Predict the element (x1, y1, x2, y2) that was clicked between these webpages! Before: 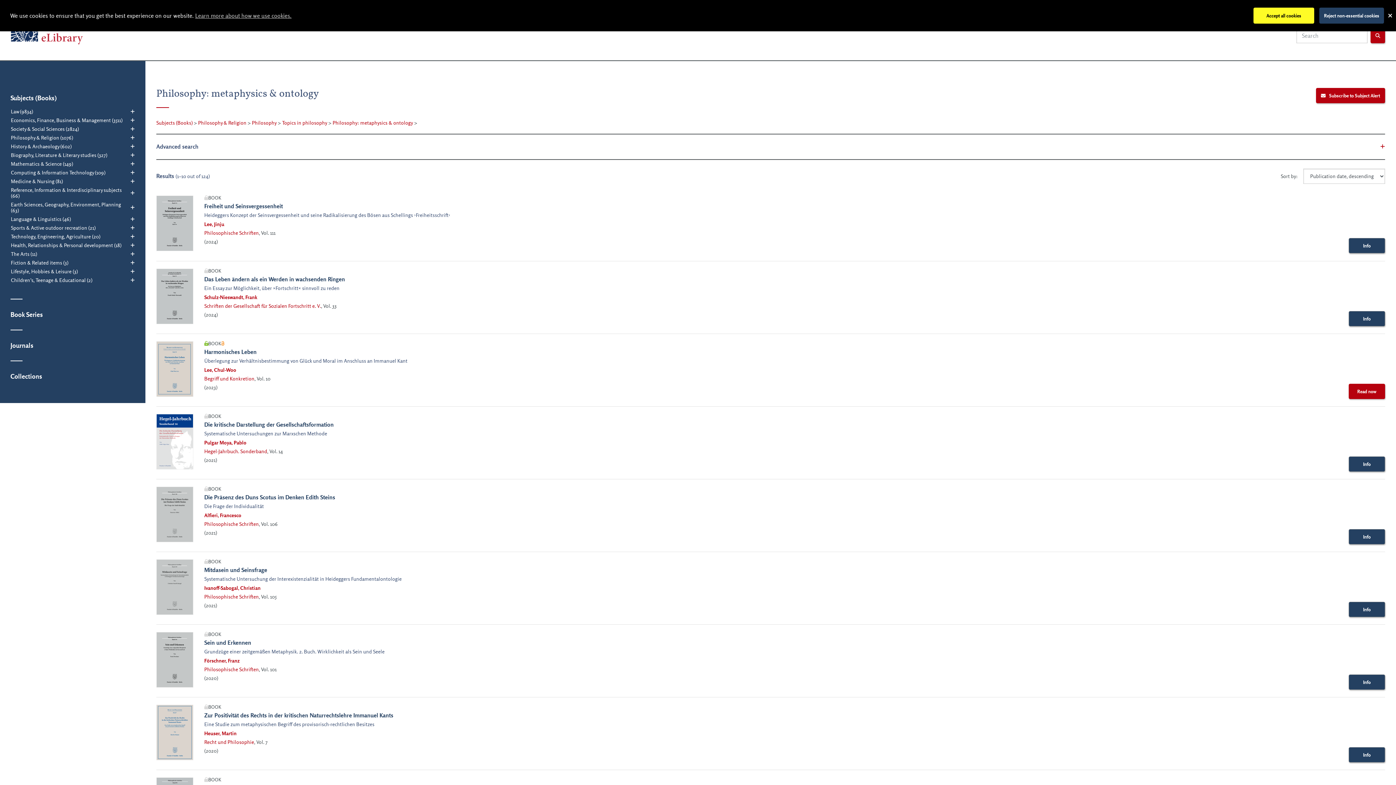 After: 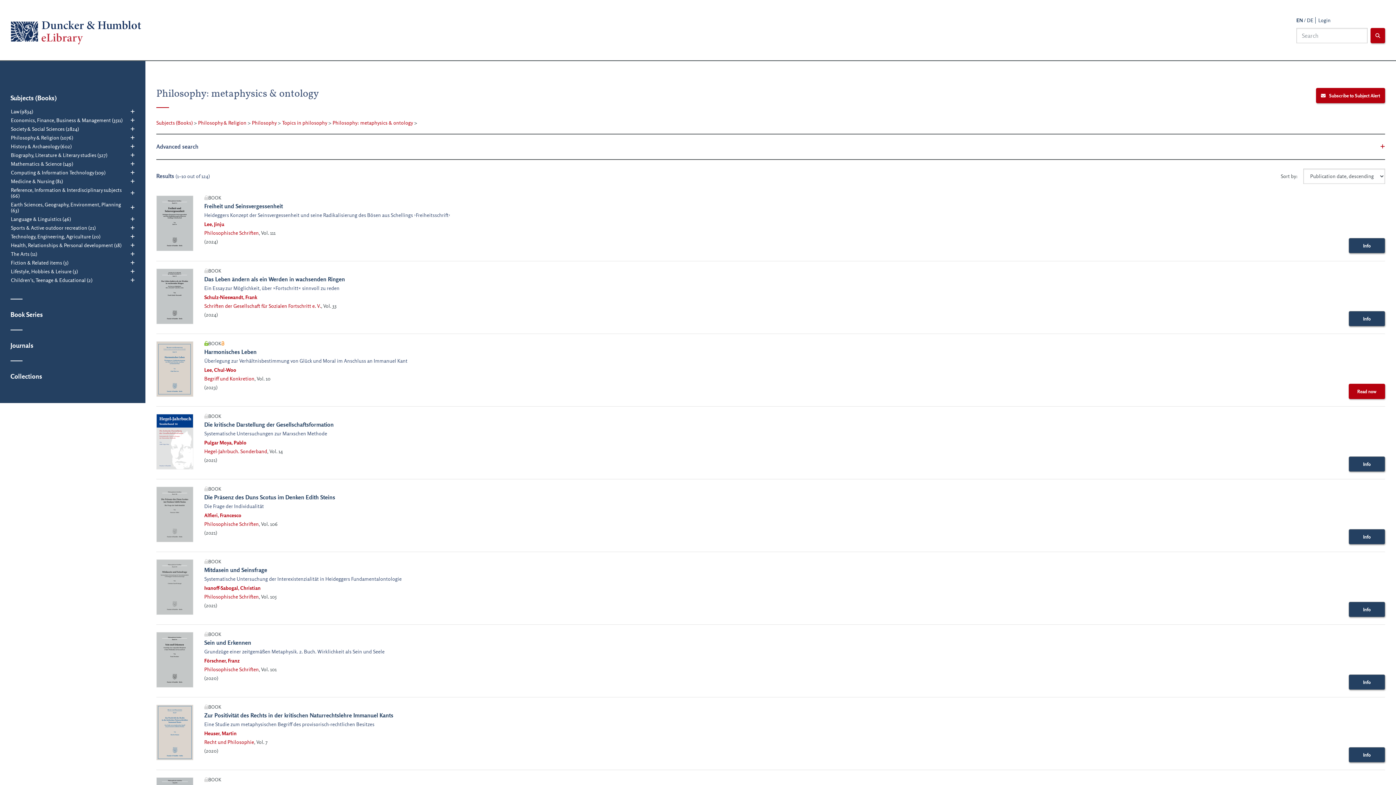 Action: label: Accept all cookies bbox: (1253, 7, 1314, 23)